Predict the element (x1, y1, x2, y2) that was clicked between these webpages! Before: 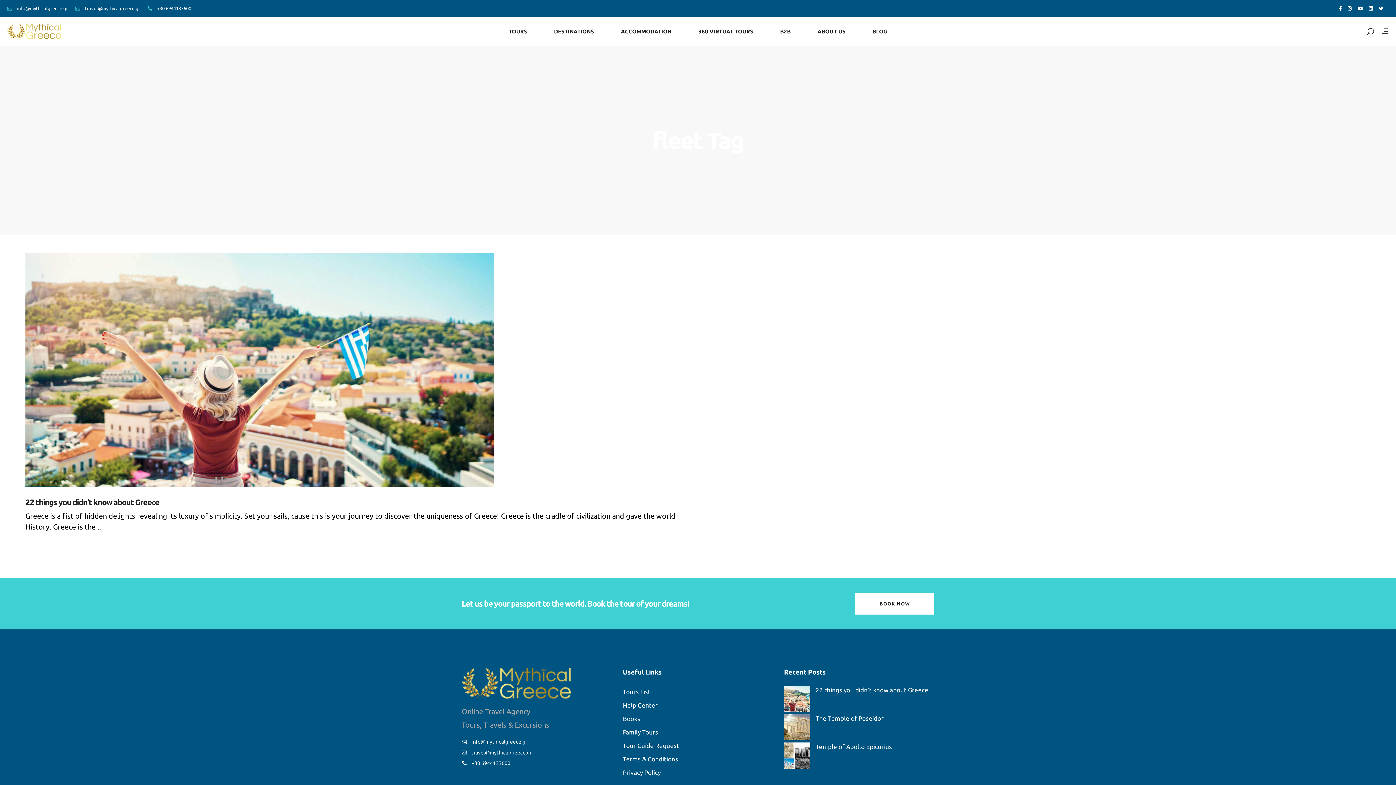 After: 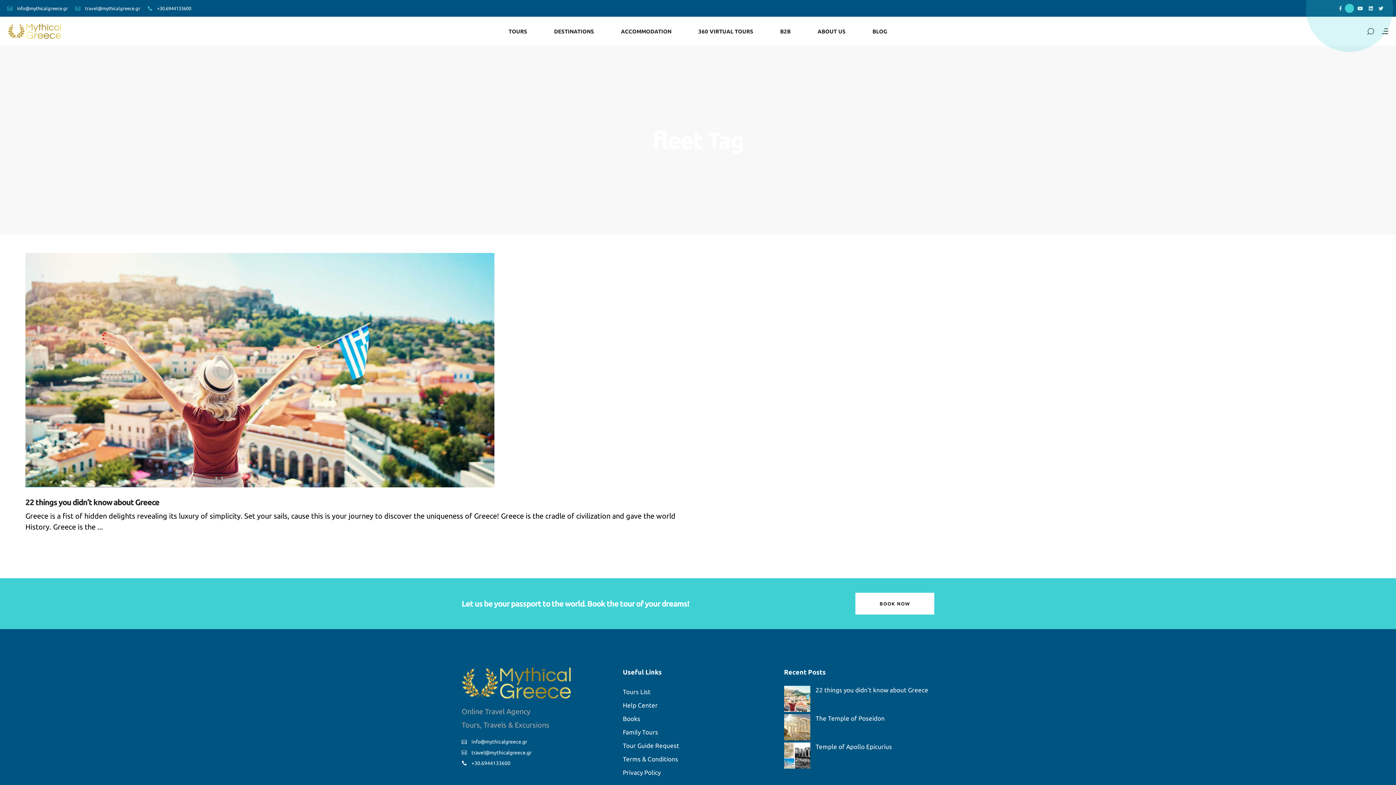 Action: bbox: (1348, 6, 1352, 10)